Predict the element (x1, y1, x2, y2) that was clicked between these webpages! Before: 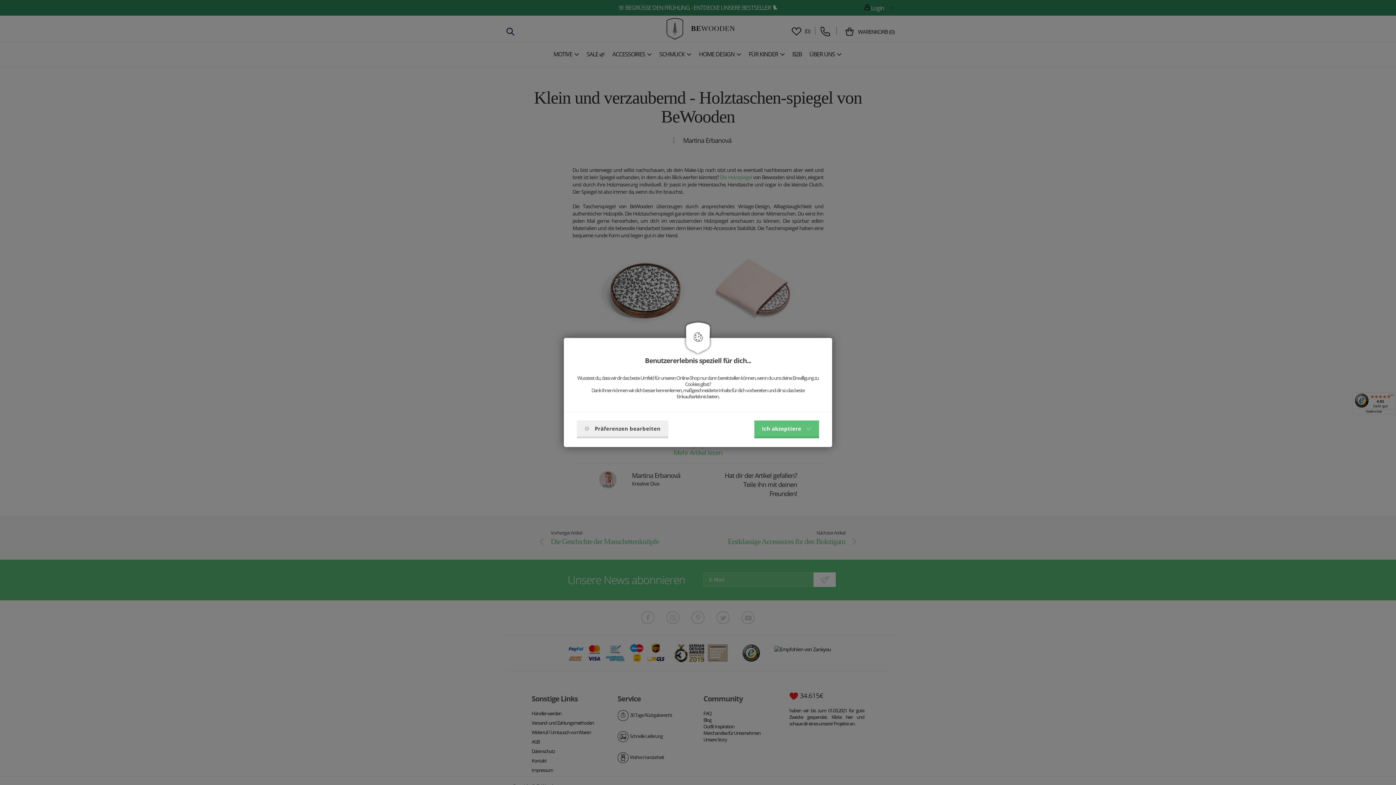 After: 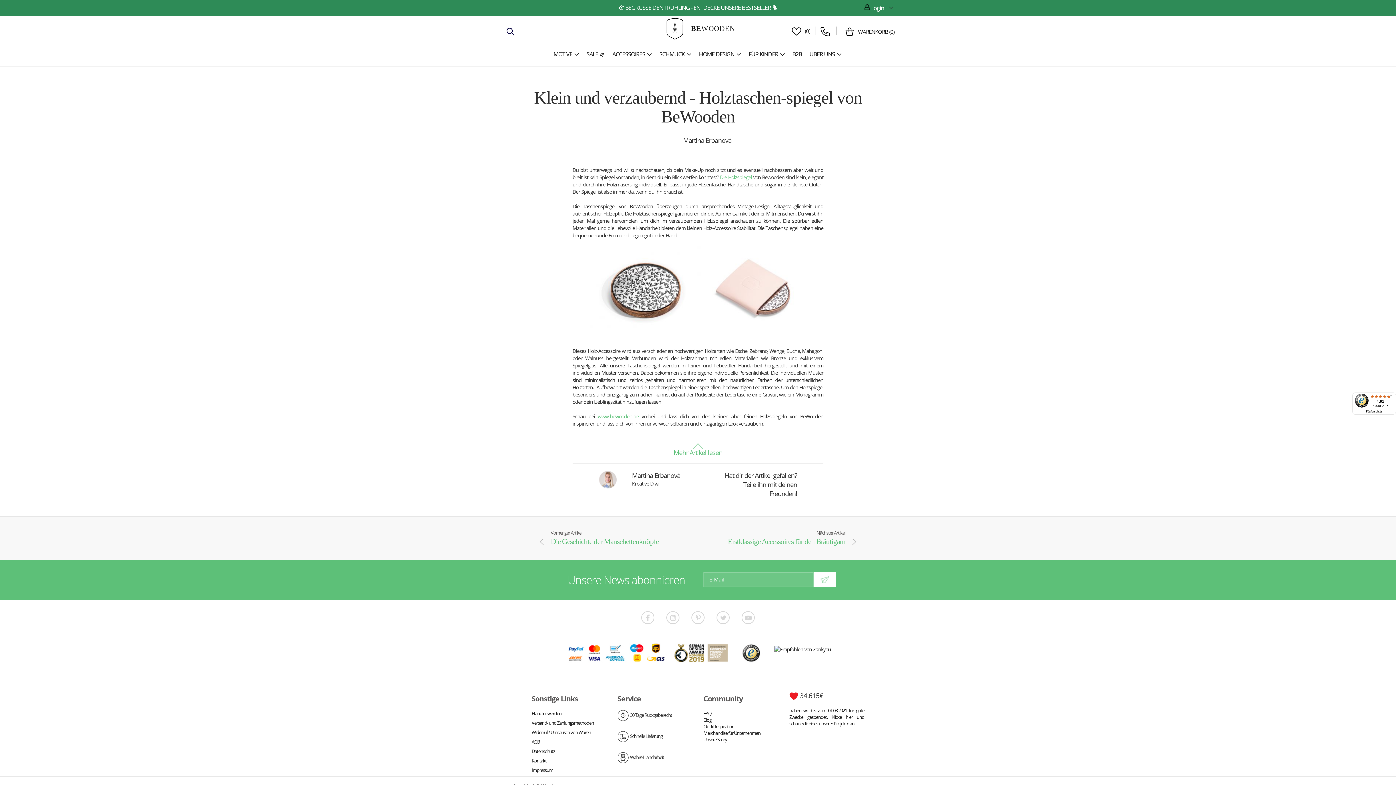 Action: label: Ich akzeptiere bbox: (754, 420, 819, 438)